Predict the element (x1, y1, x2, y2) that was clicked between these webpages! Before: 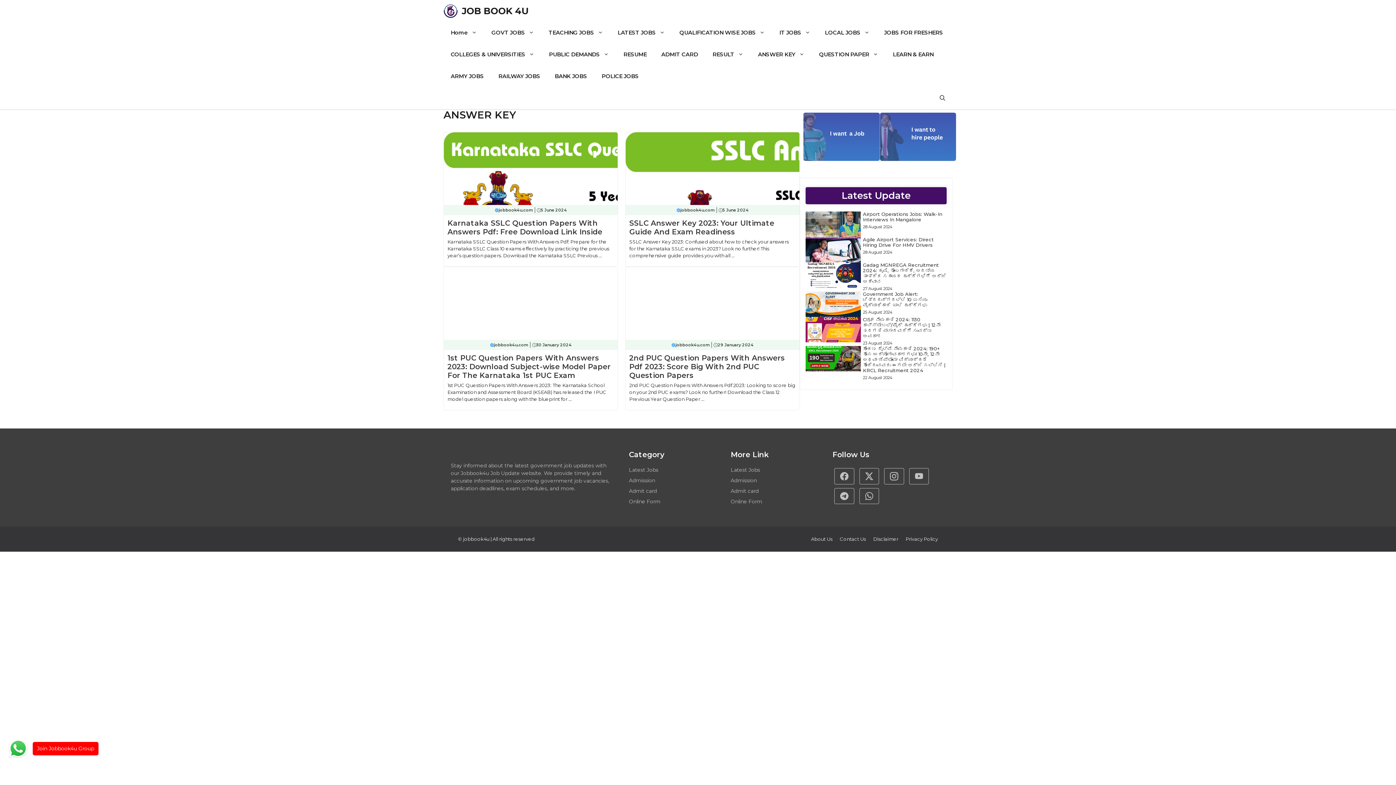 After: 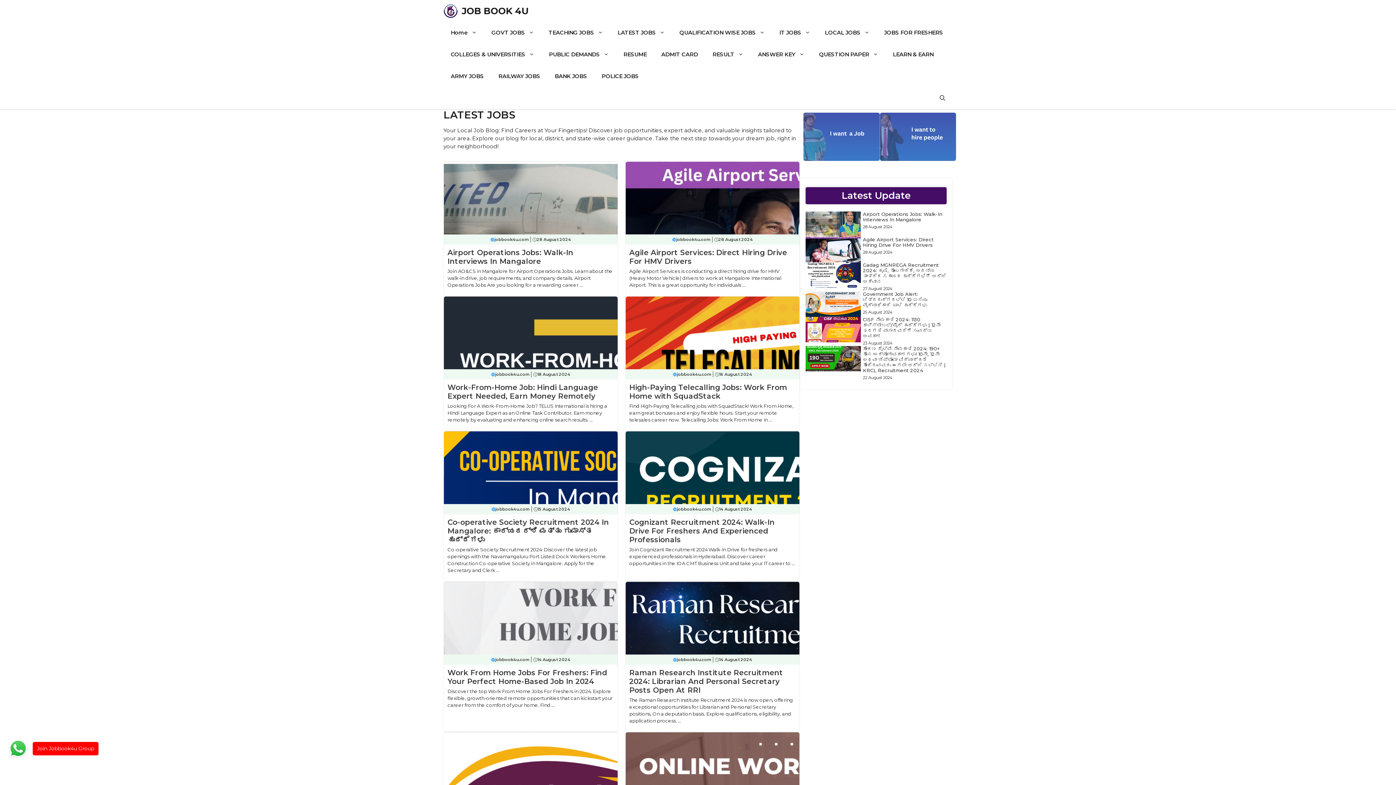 Action: label: LATEST JOBS bbox: (610, 21, 672, 43)